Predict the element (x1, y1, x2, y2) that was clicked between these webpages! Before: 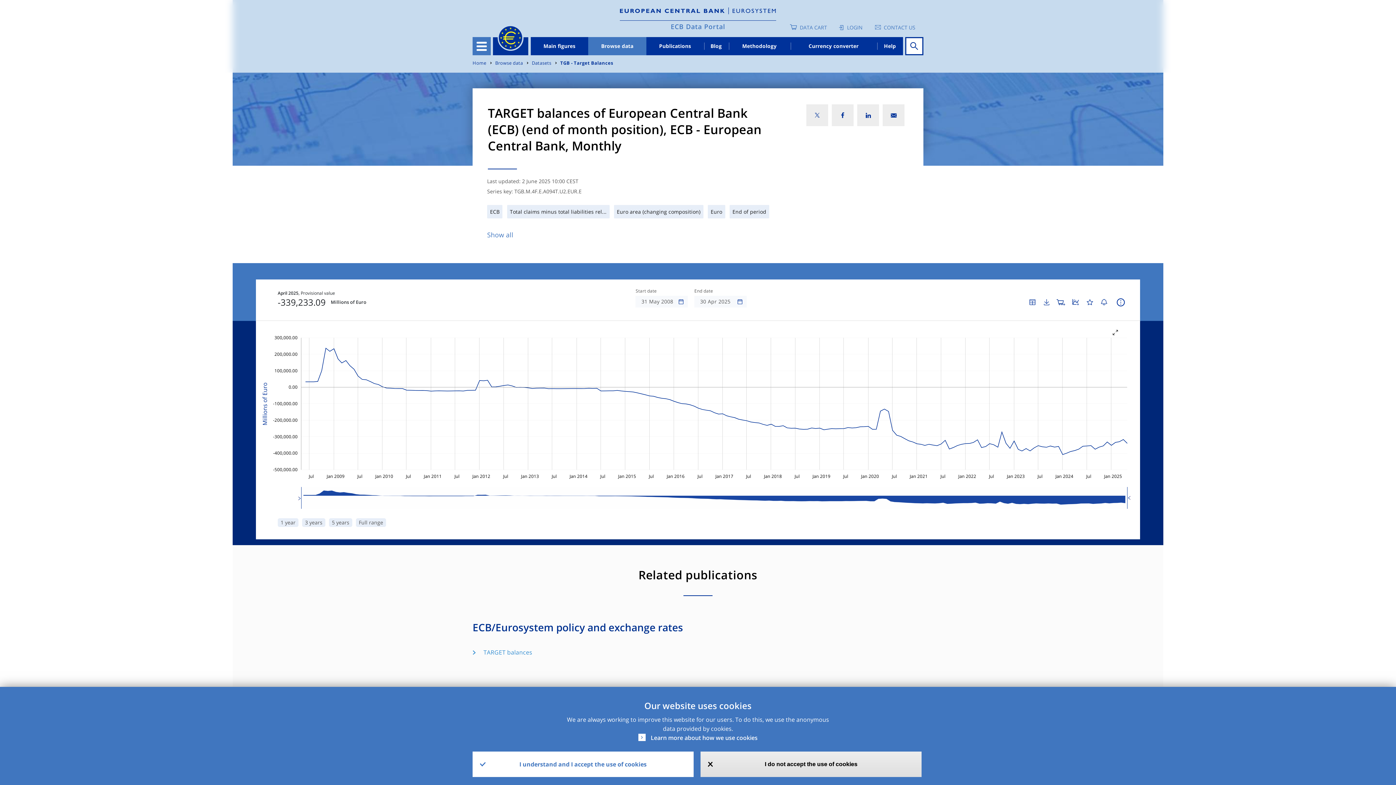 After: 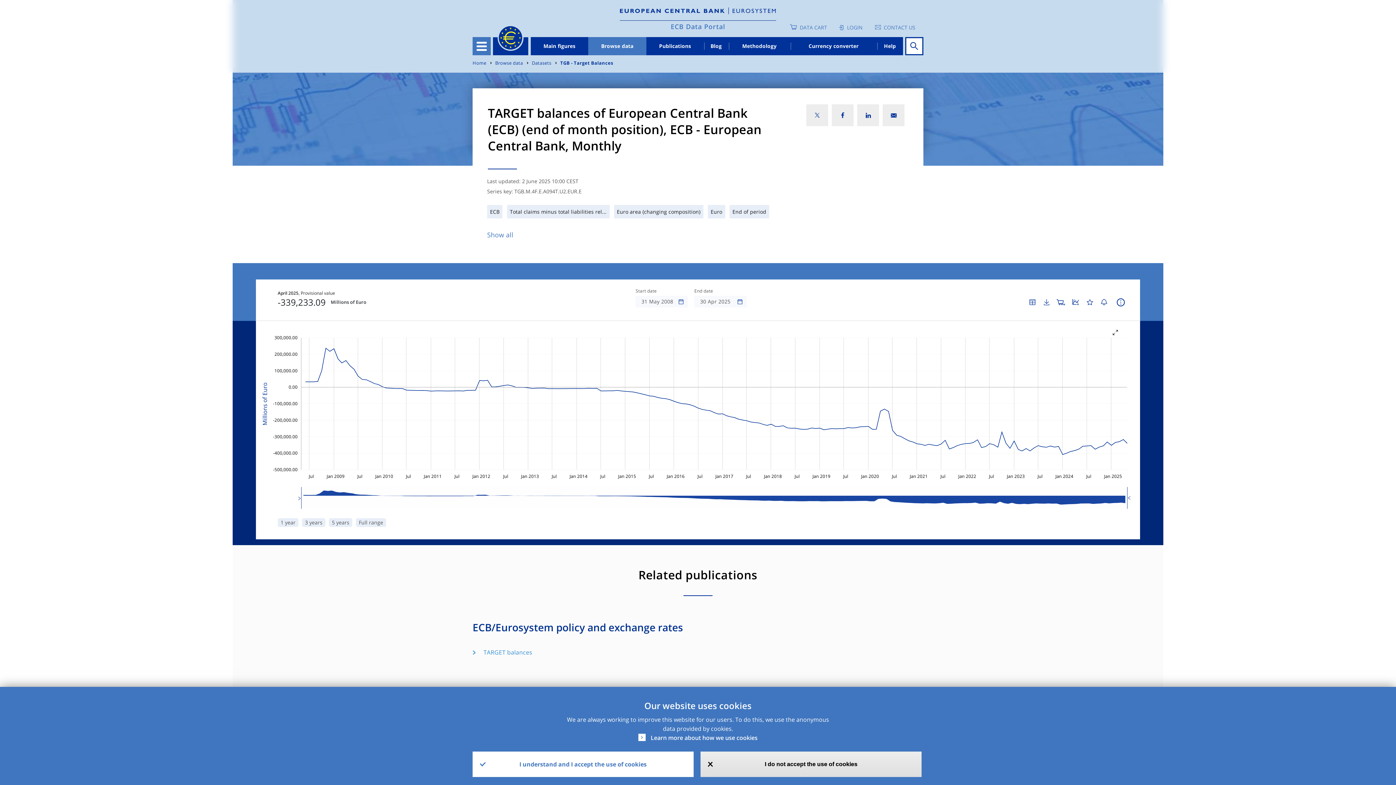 Action: bbox: (831, 111, 853, 119)